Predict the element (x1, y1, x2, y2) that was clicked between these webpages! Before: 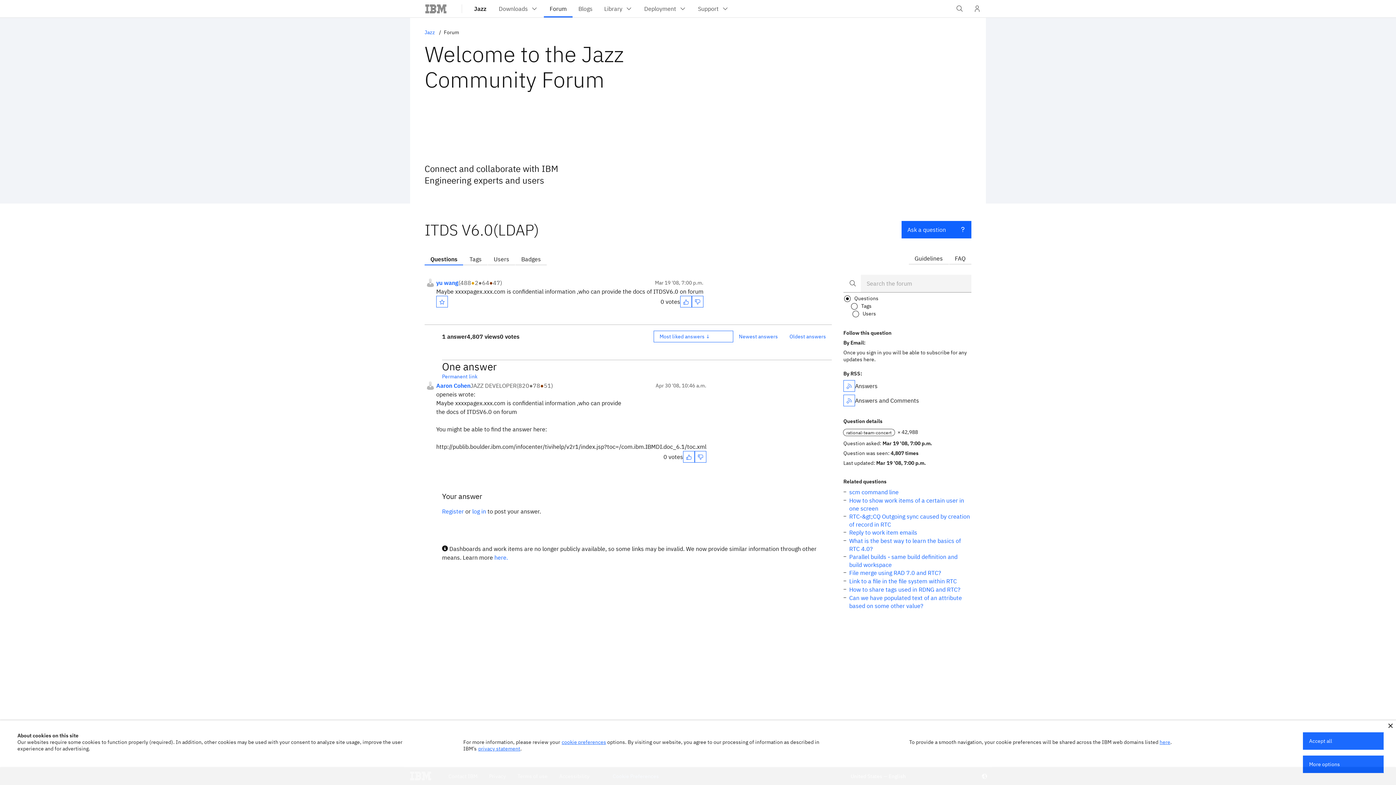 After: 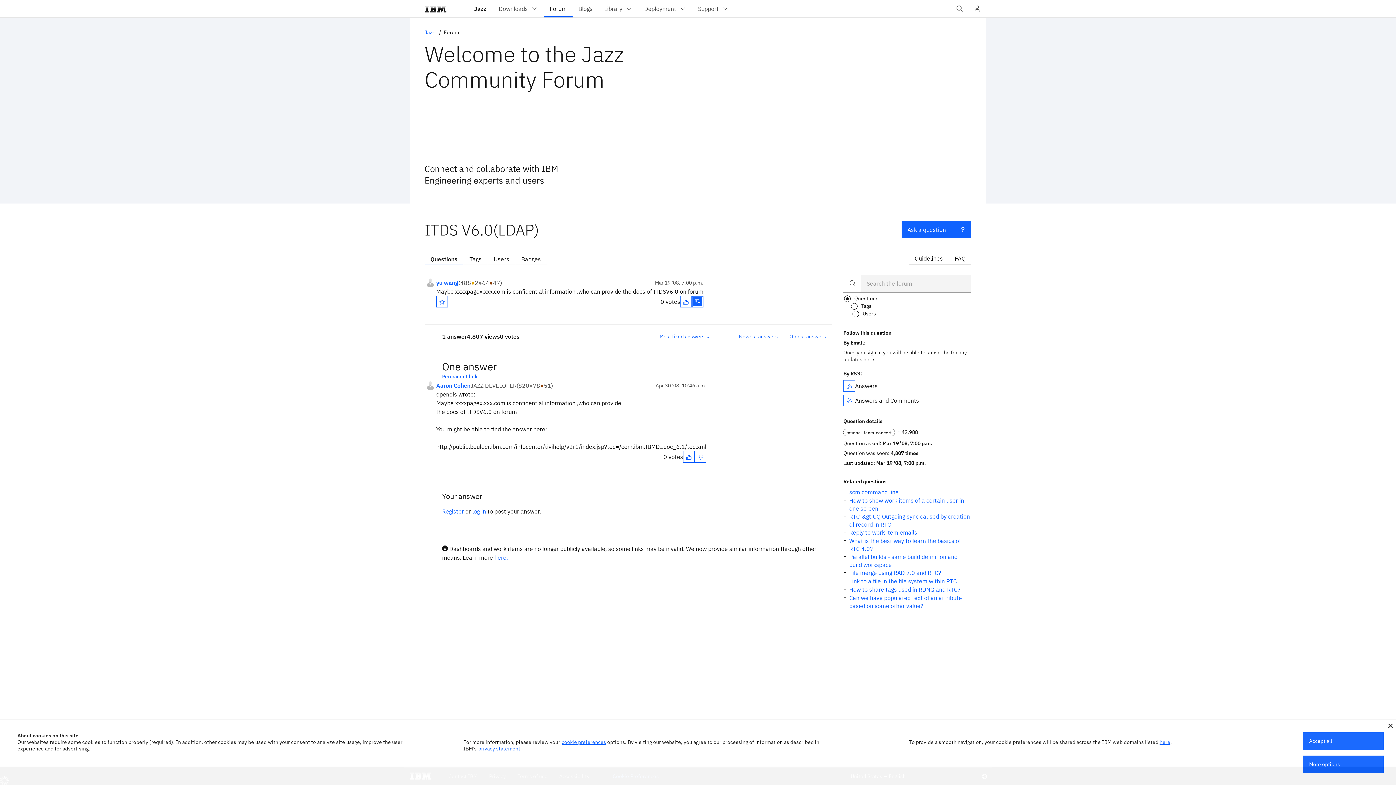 Action: bbox: (692, 296, 703, 307)